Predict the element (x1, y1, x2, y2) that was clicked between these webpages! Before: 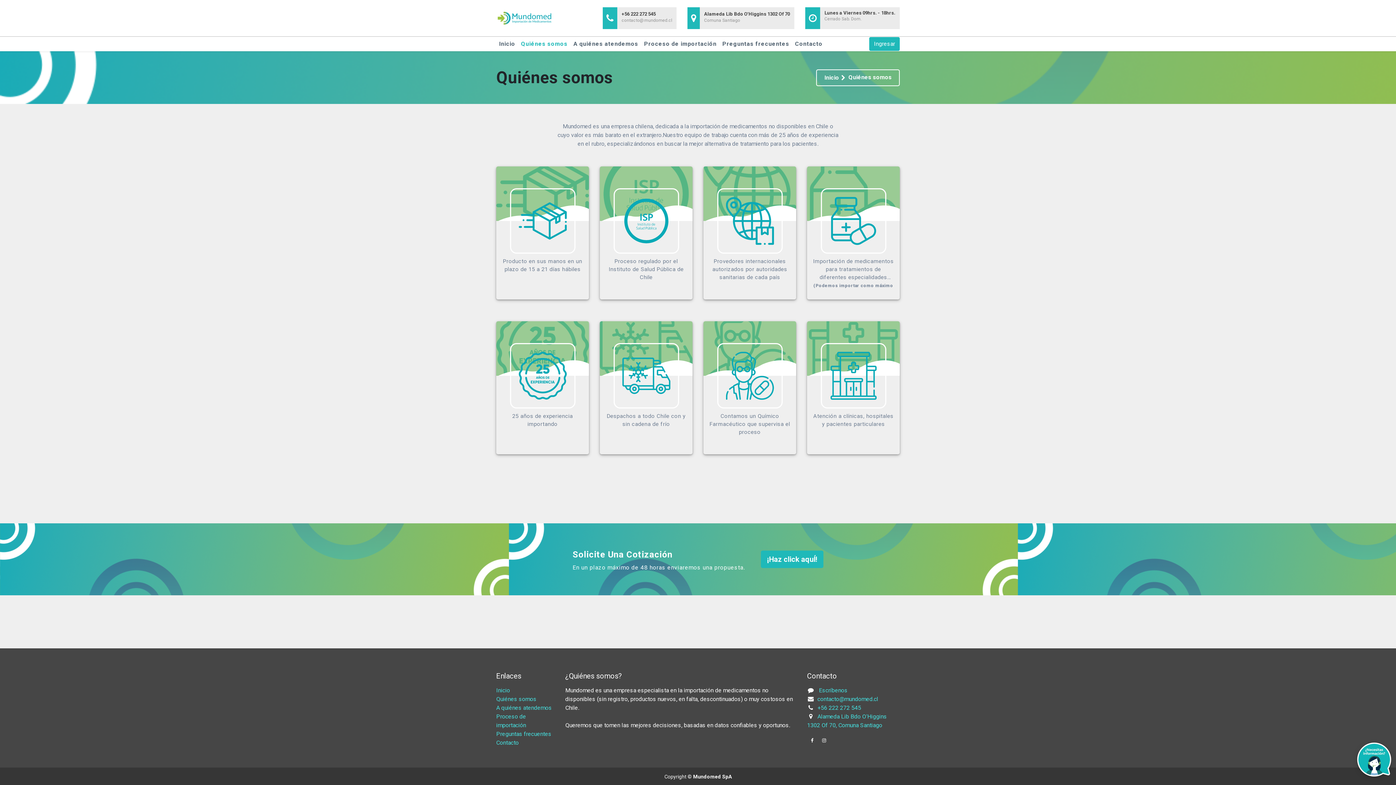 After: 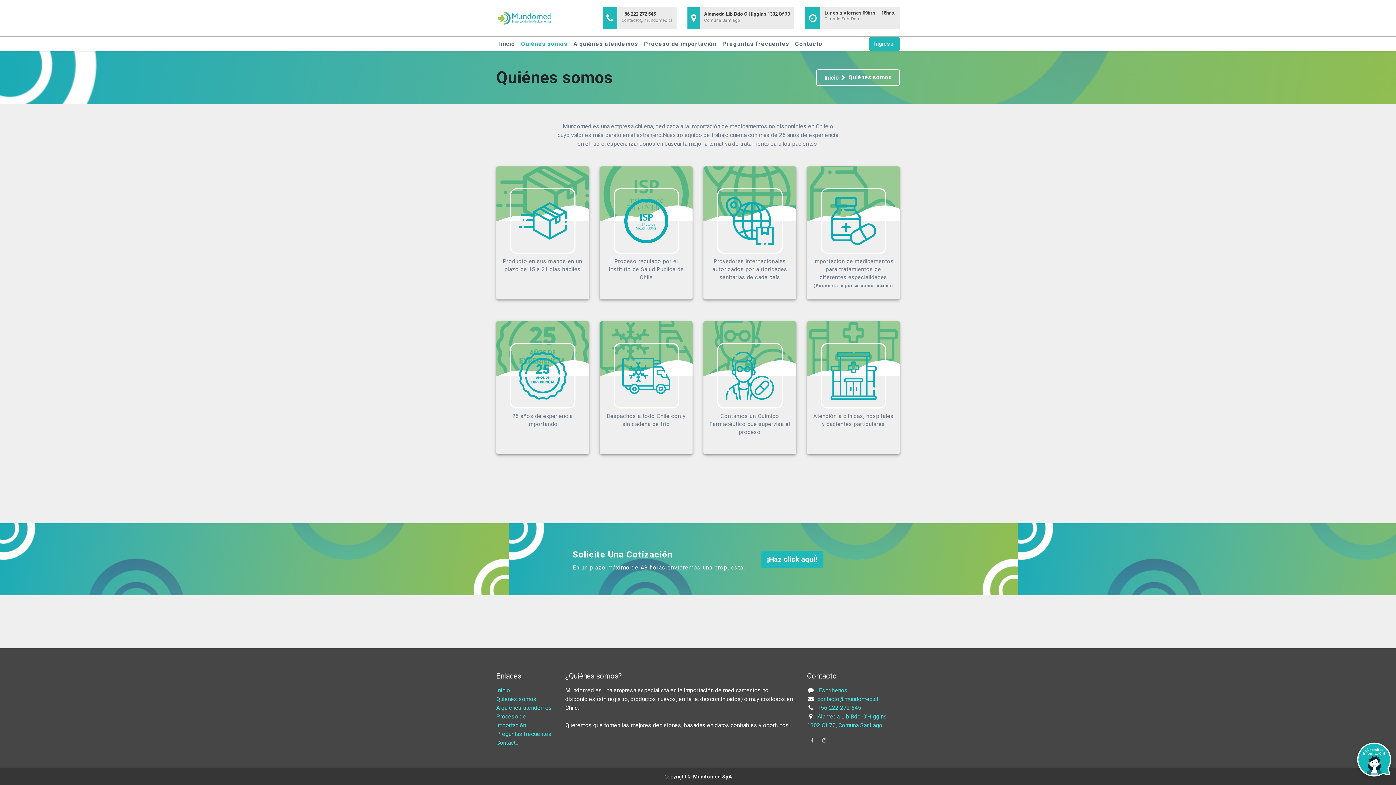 Action: bbox: (621, 17, 672, 22) label: contacto@mundomed.cl